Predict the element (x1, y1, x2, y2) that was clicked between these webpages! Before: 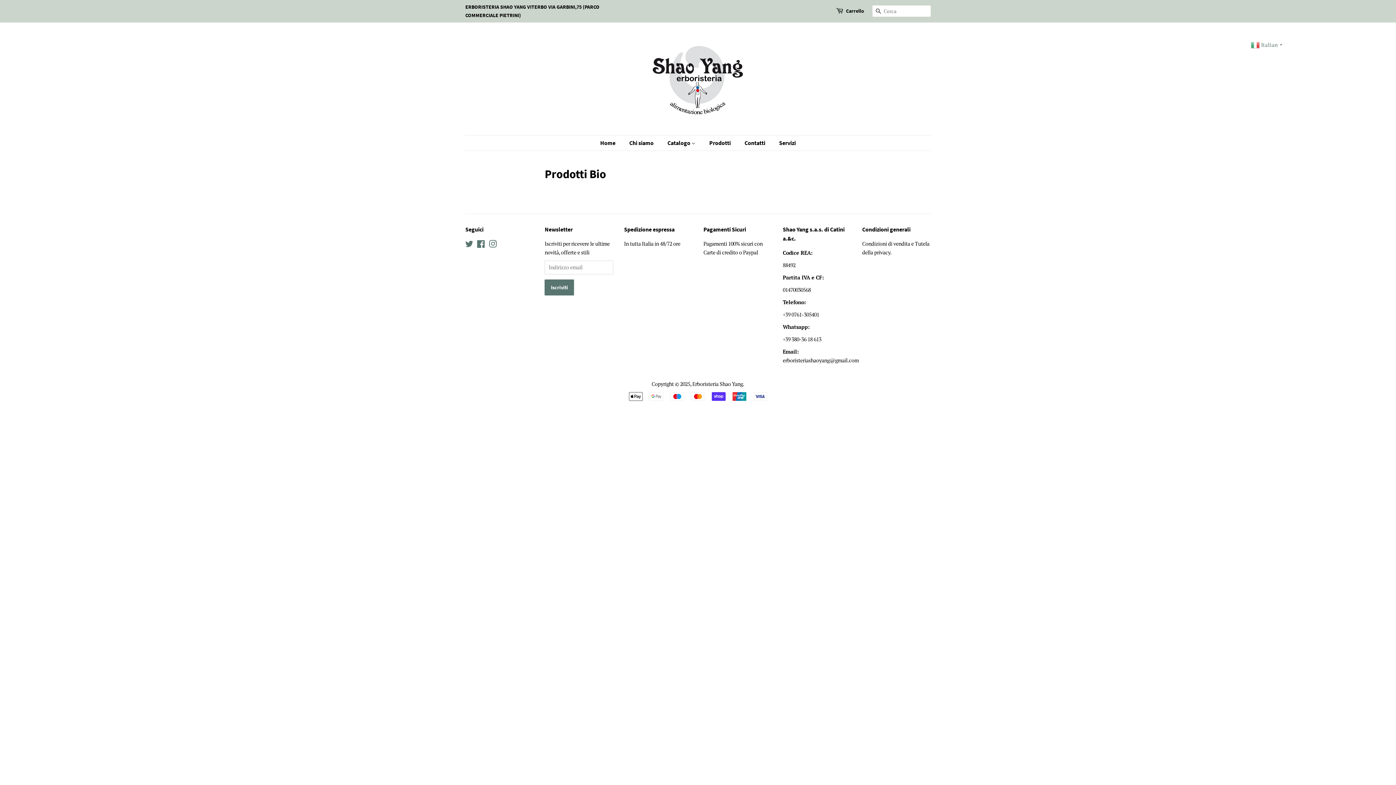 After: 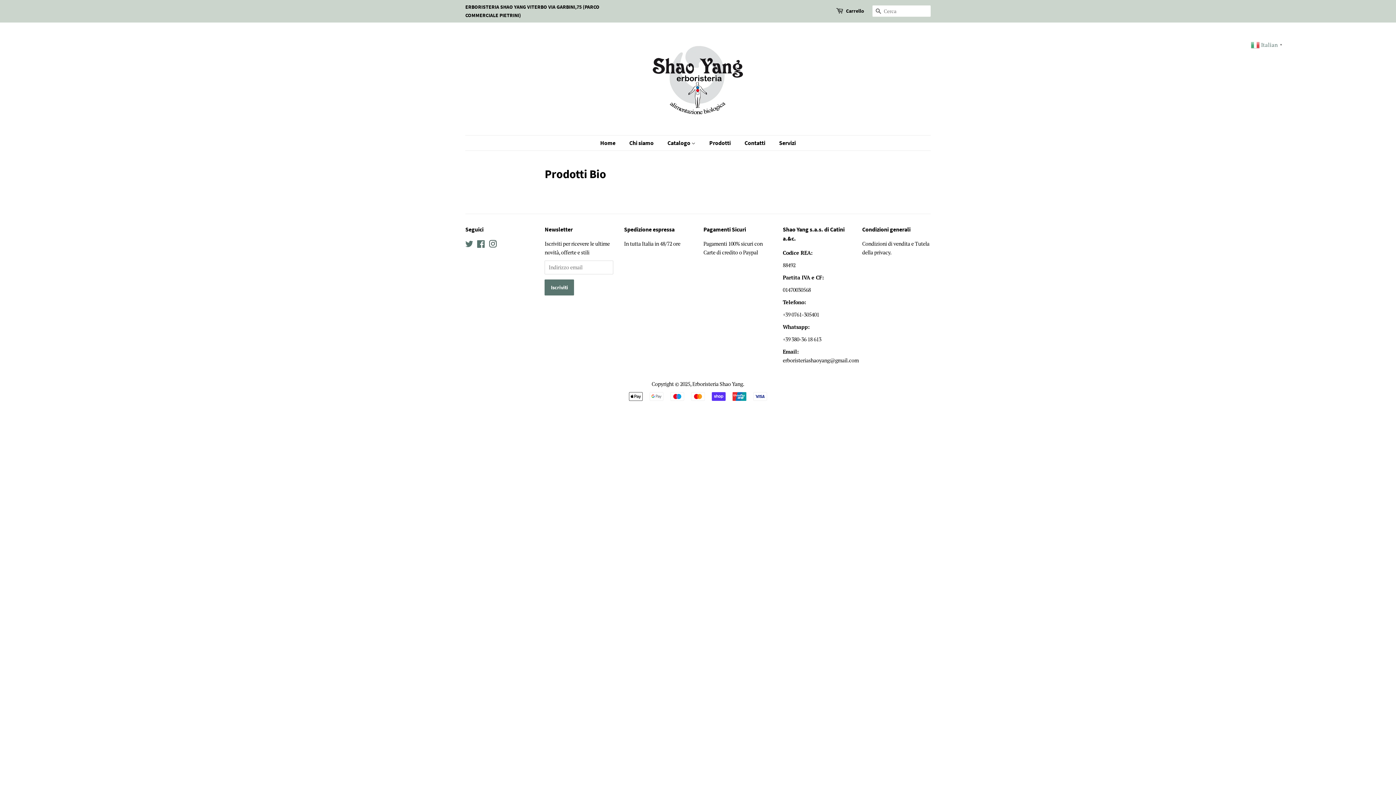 Action: bbox: (489, 241, 497, 248) label: Instagram